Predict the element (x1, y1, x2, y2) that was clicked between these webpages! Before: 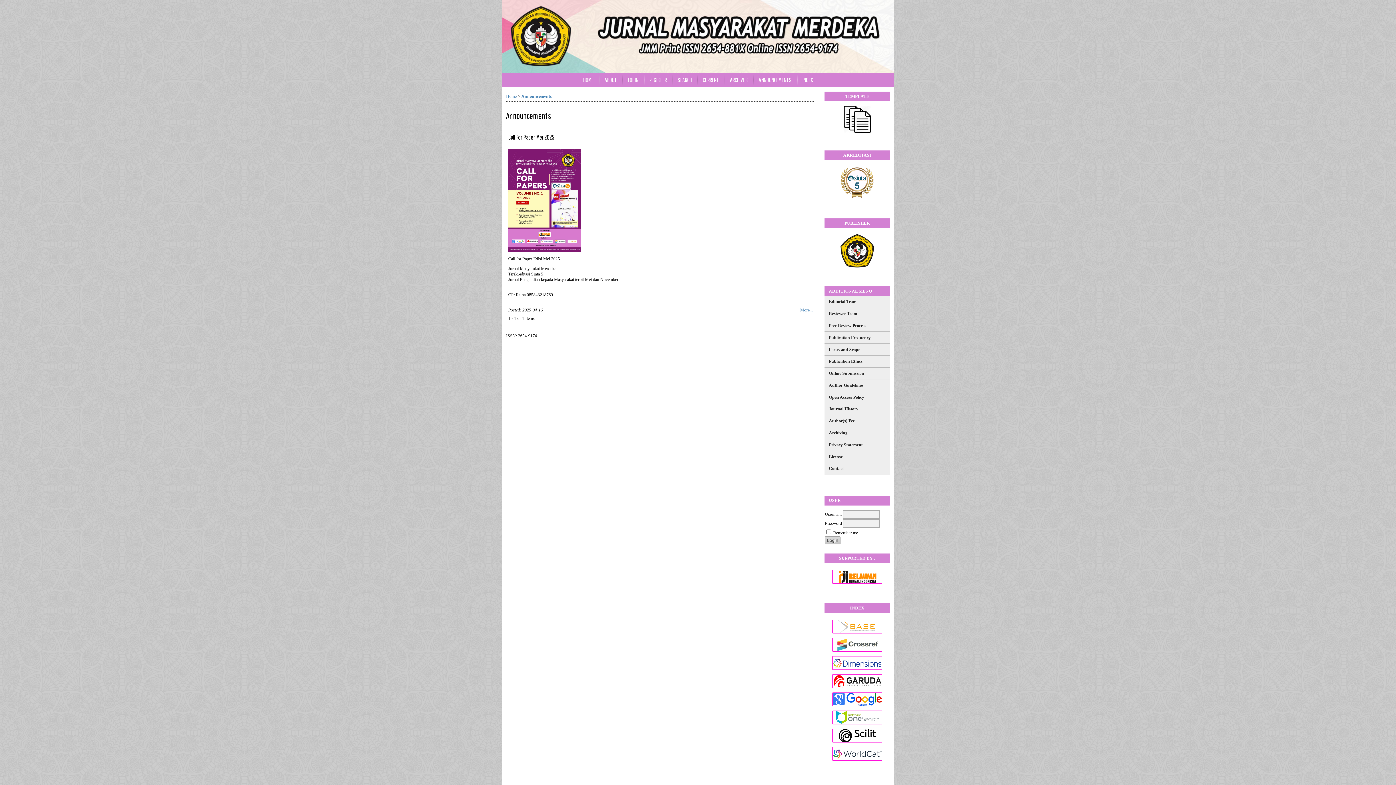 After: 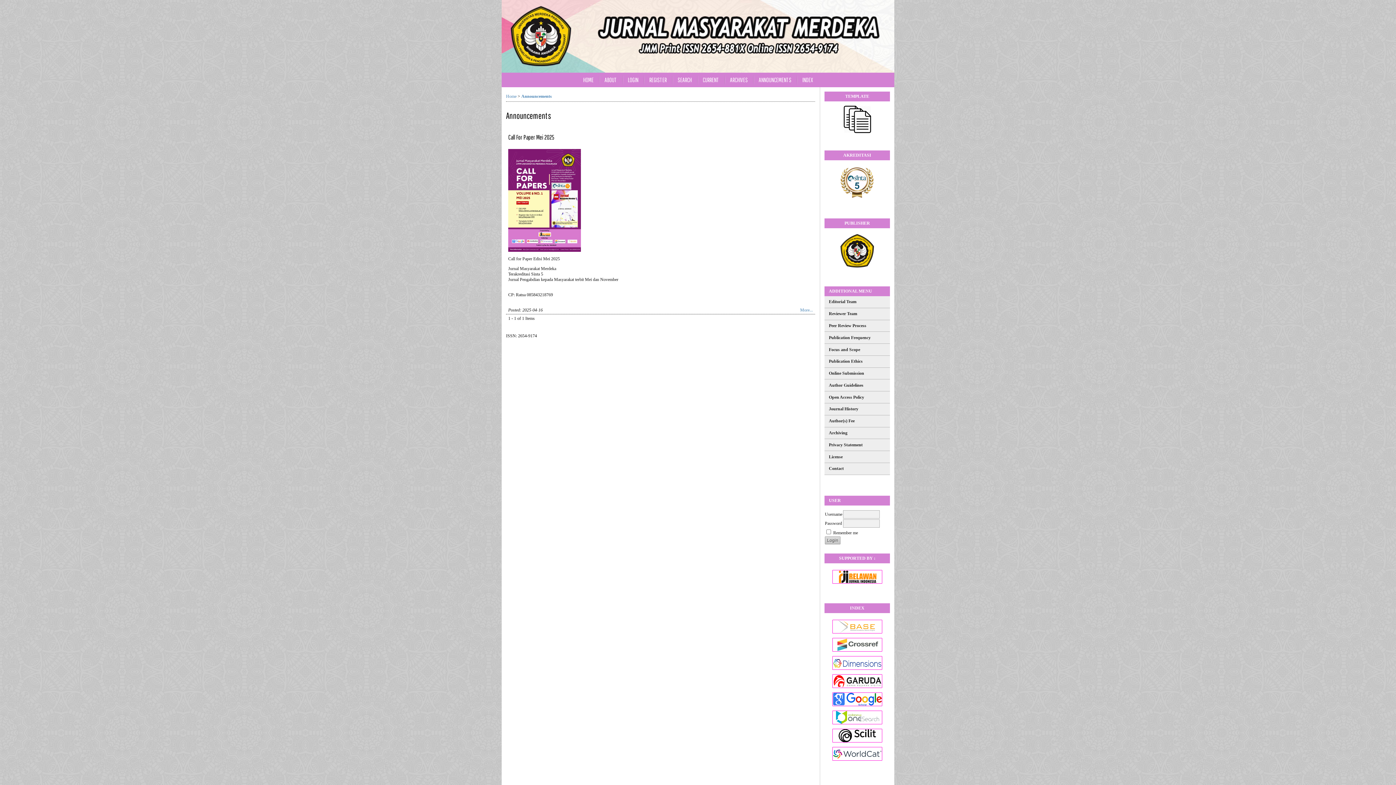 Action: bbox: (830, 759, 884, 764)